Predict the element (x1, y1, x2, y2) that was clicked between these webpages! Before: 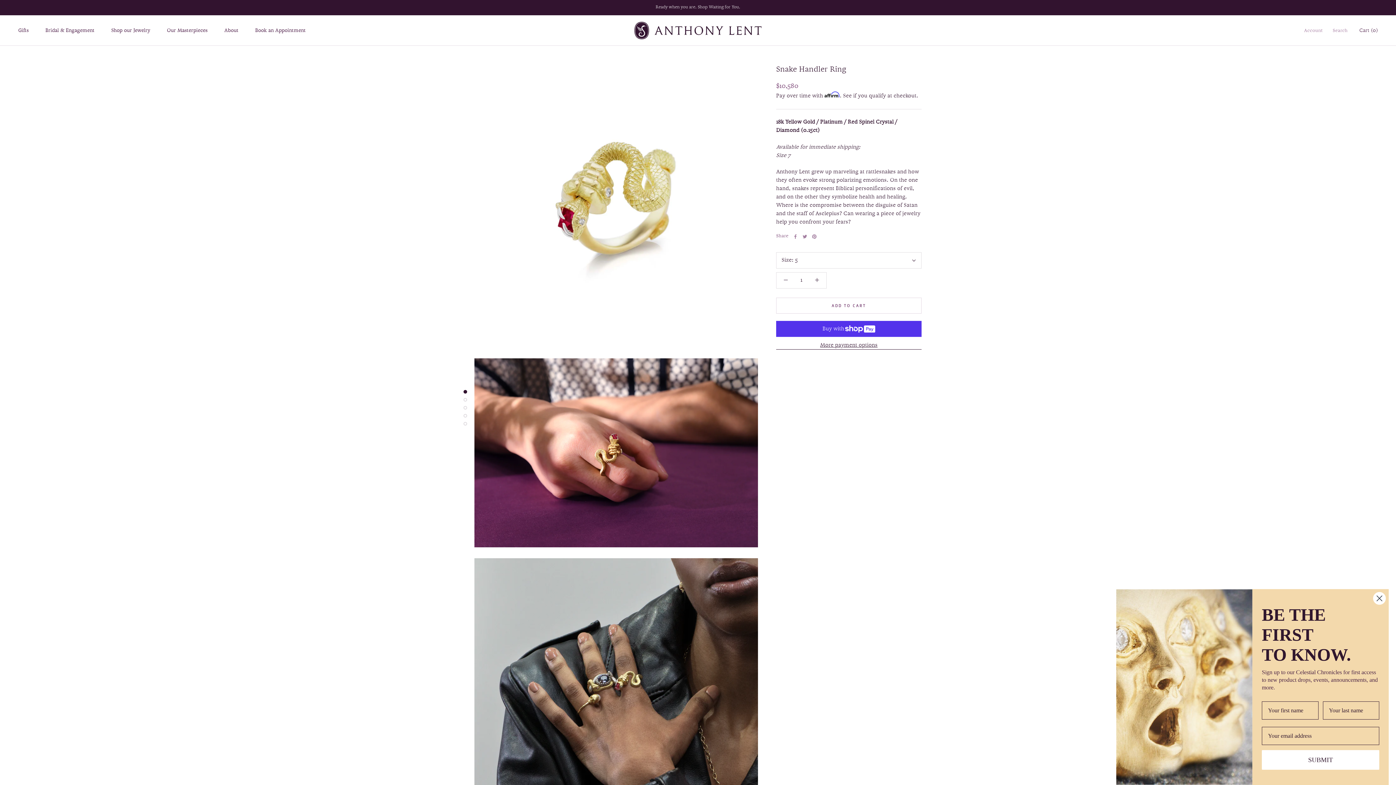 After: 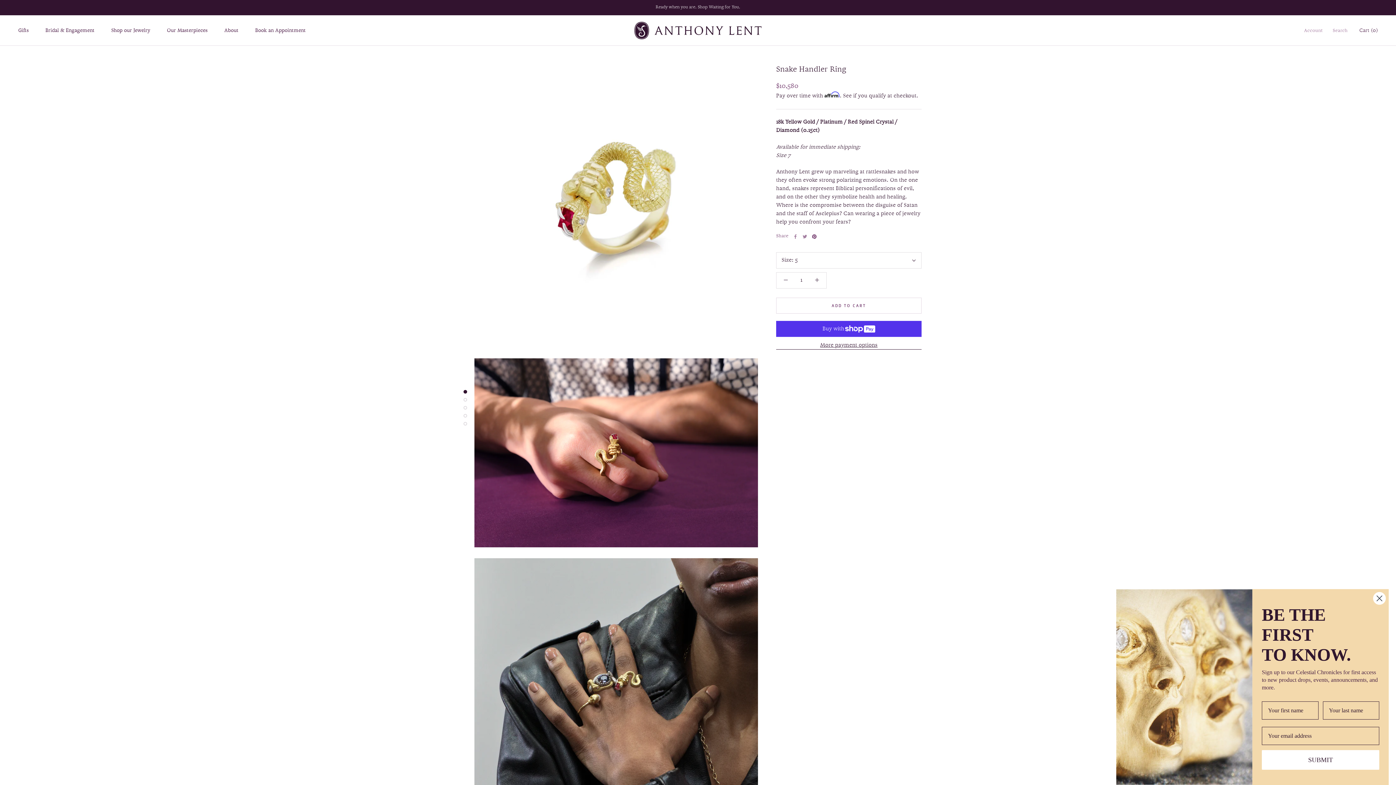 Action: bbox: (812, 234, 816, 238) label: Pinterest